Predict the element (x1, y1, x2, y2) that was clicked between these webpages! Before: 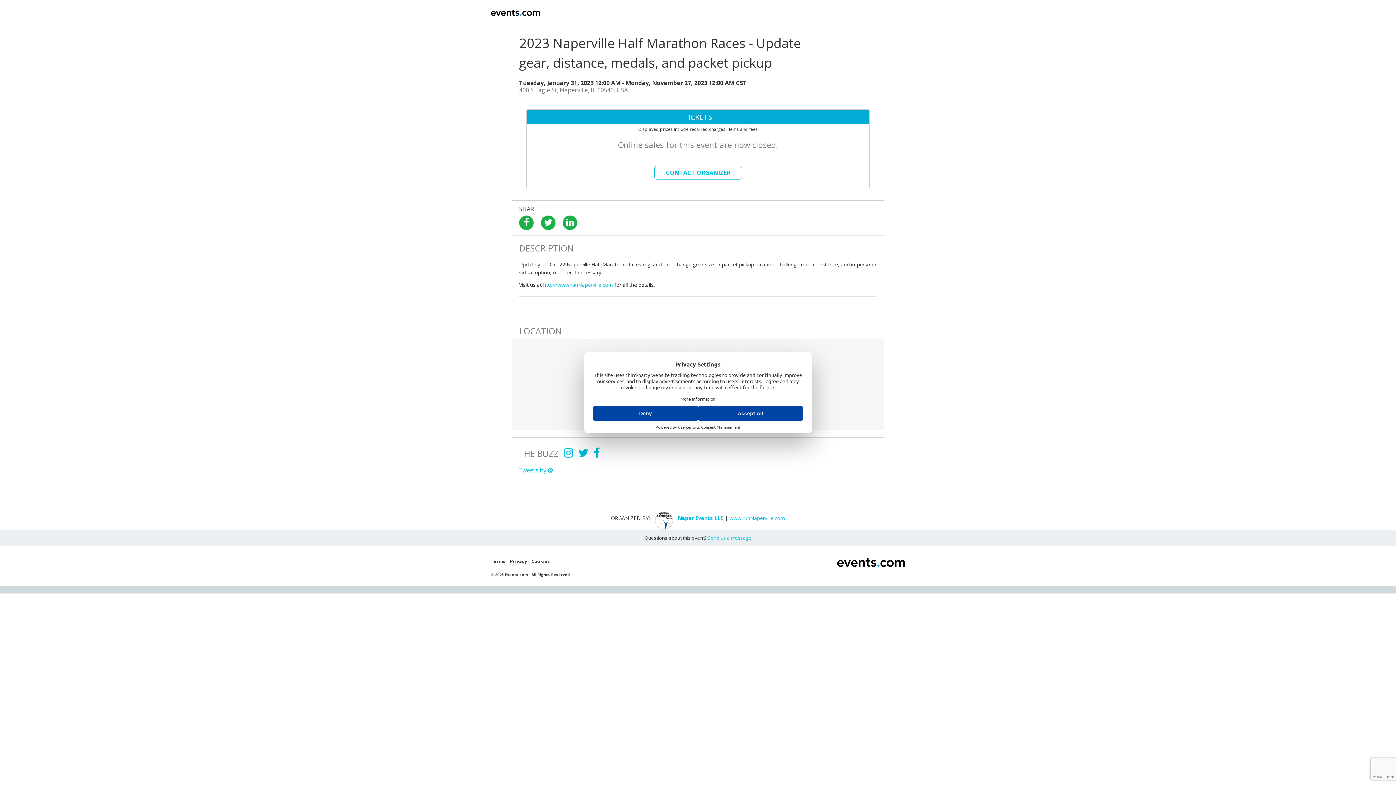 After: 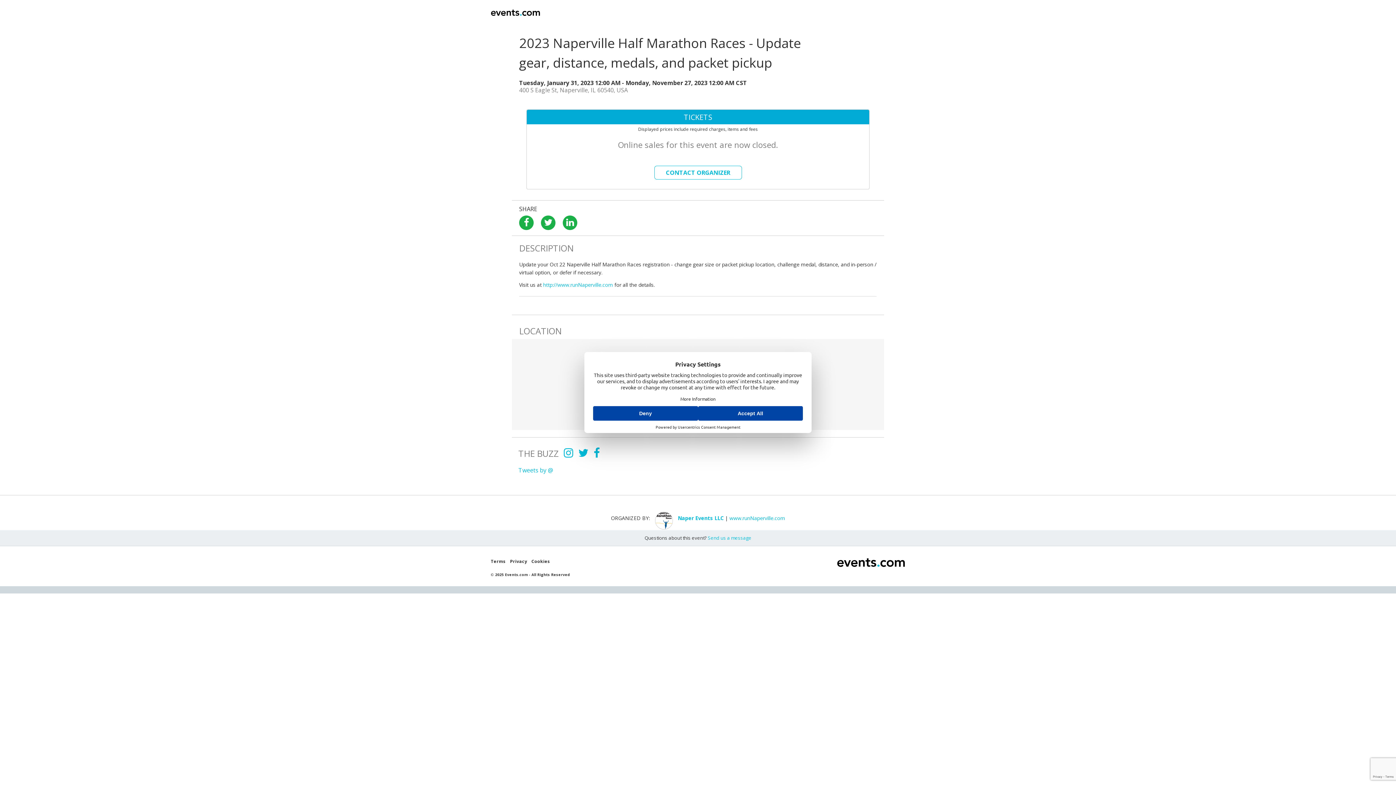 Action: bbox: (531, 558, 550, 564) label: Cookies